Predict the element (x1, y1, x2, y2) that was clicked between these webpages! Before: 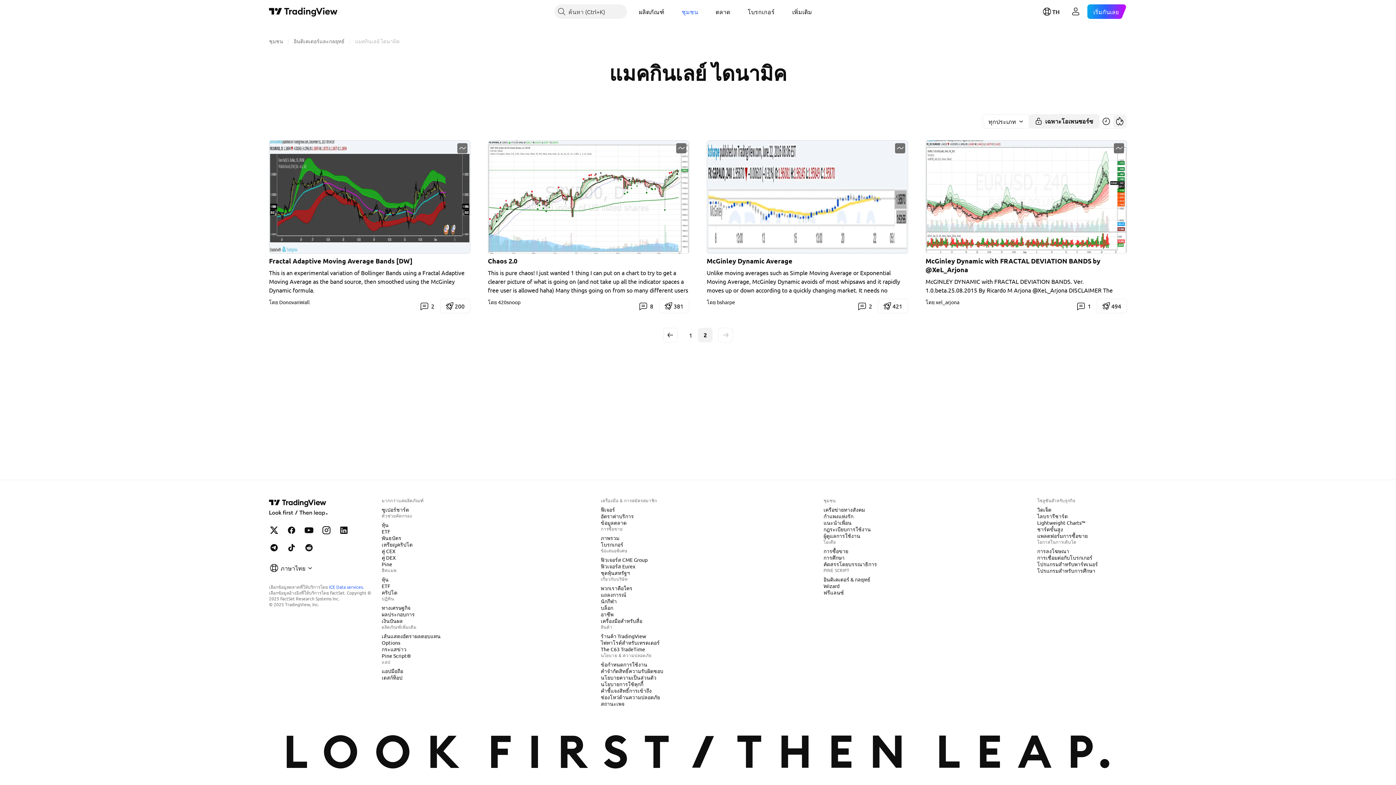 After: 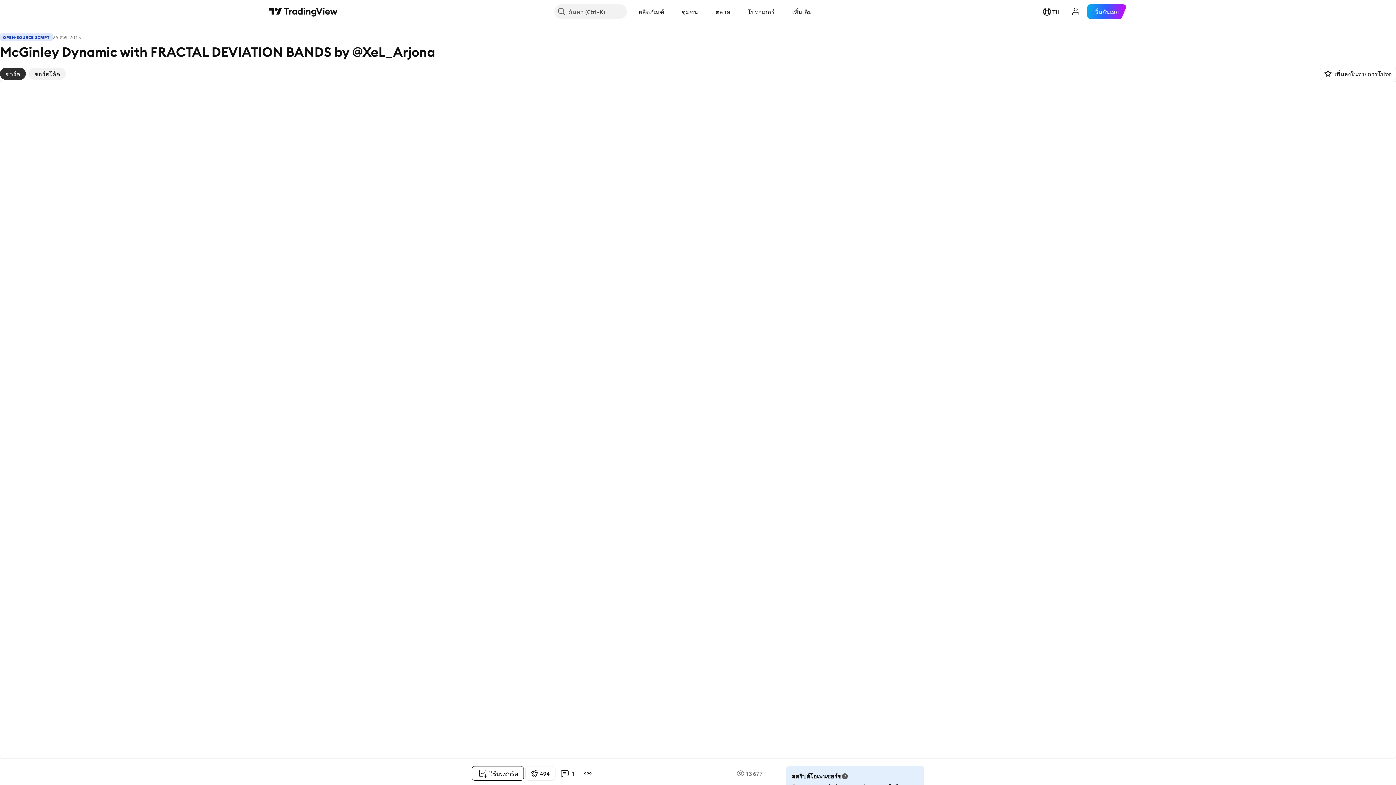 Action: label: McGINLEY DYNAMIC with FRACTAL DEVIATION BANDS. Ver. 1.0.beta.25.08.2015 By Ricardo M Arjona @XeL_Arjona DISCLAIMER The Following indicator/code IS NOT intended to be a formal investment advice or recommendation by the author, nor should be construed as such. Users will be fully responsible by their use regarding their own trading vehicles/assets. -- The embedded code and ideas within this work are FREELY AND PUBLICLY available on the Web for NON LUCRATIVE ACTIVITIES and must remain as is. WHAT IS THIS? This is my first adaptation of the FRACTAL DEVIATION BANDS to the "McGinley Dynamic Line". Be advised that the nature of this line tend to need some adjustments at the "Smooth Factor" if you see a flat line with tiny values. Pine Script code MOD's and adaptations by @XeL_Arjona with special mention in regard of: Morphic Numbers: (PHI & Plastic) Pine Script adaptation from it's algebraic generation formulas by @XeL_Arjona. FRACTAL DEVIATION BANDS: main idea by @XeL_Arjona ALL NEW IDEAS OR MODIFICATIONS to these indicator(s) are Welcome in favor to deploy a better and more accurate readings. I will be very glad to be notified at Twitter or TradingVew accounts at: @XeL_Arjona. Any important addition to this work MUST REMAIN PUBLIC by means of CreativeCommons CC & TradingView. 2015 bbox: (925, 276, 1127, 294)